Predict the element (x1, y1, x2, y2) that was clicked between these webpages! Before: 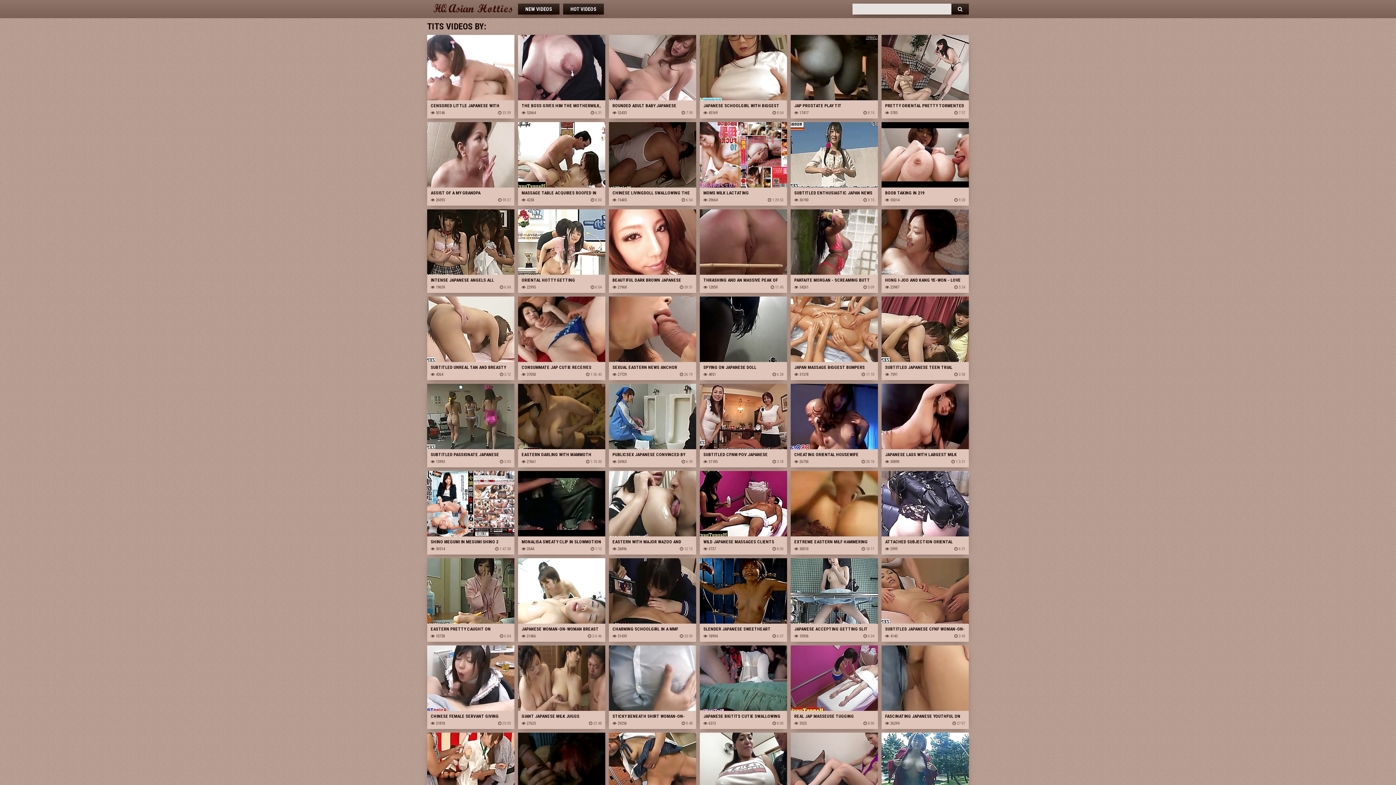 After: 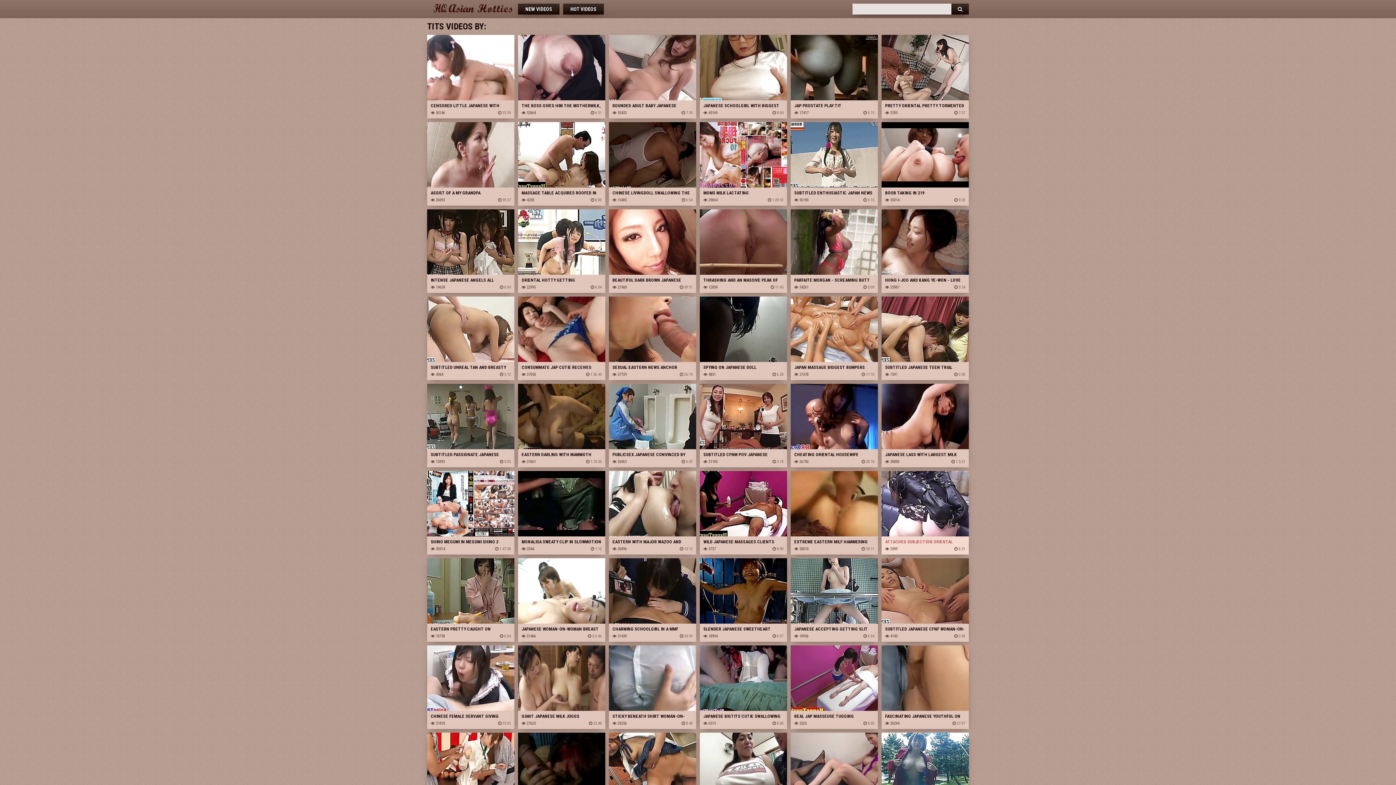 Action: label: ATTACHED SUBJECTION ORIENTAL ADOLESCENT MADE TO AGONORGASMOS bbox: (881, 471, 969, 545)